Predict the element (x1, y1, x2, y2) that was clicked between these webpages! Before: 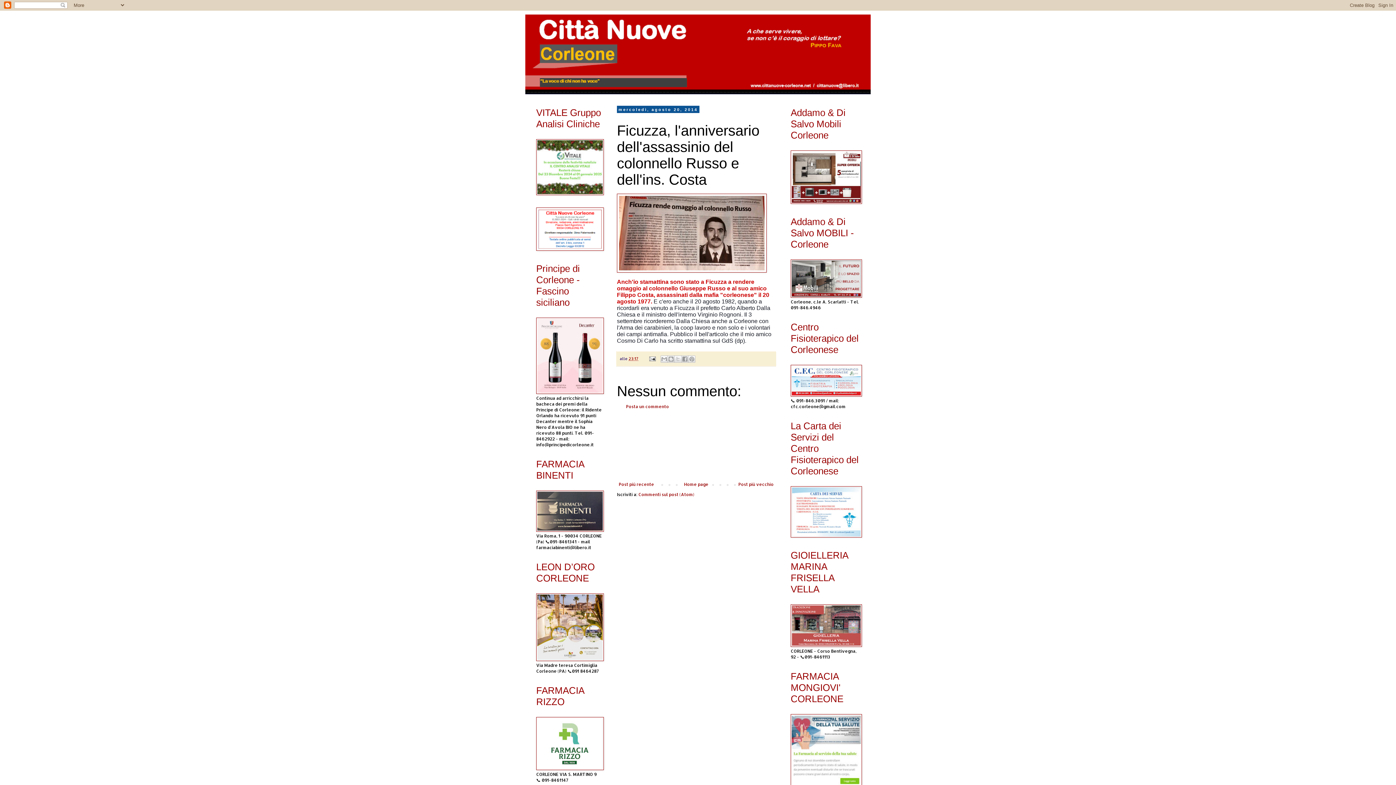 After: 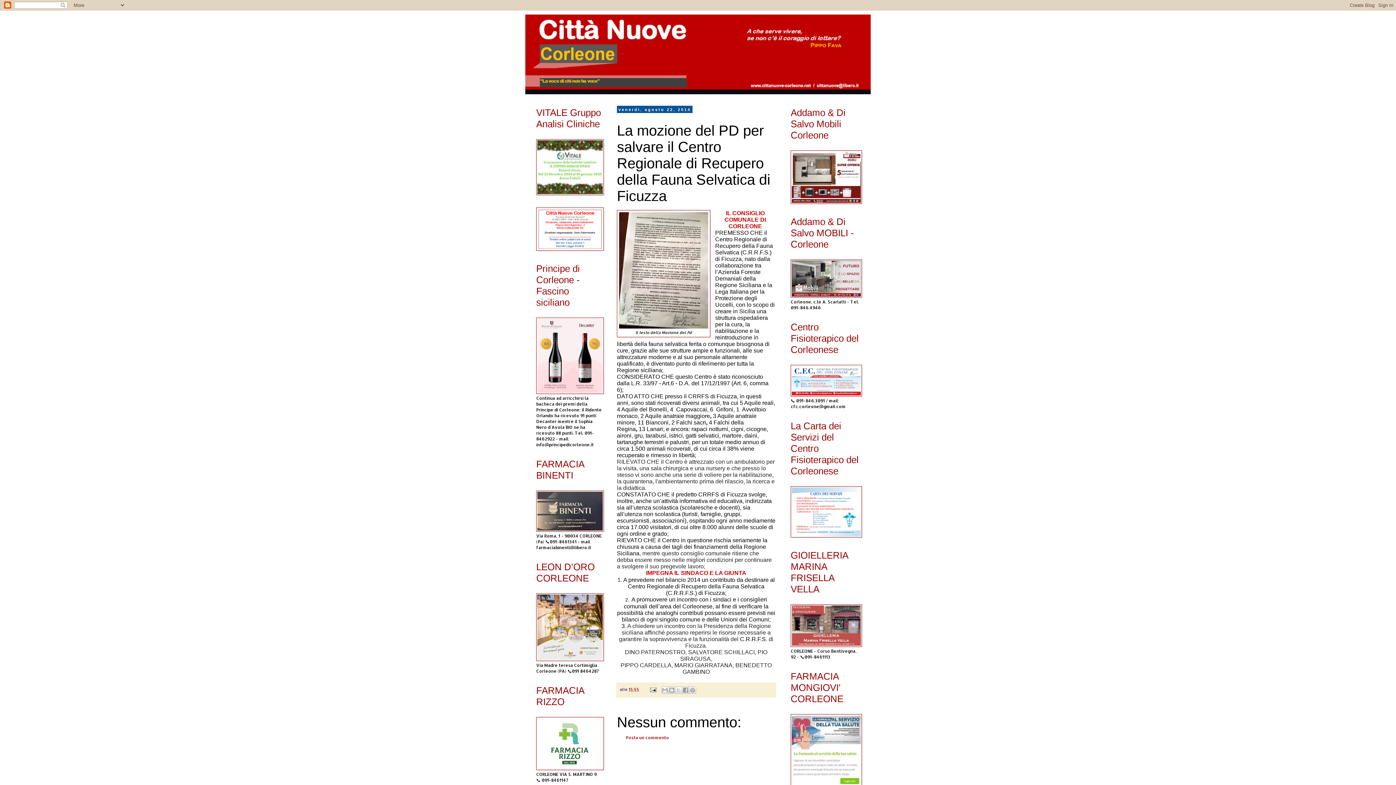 Action: label: Post più recente bbox: (617, 479, 656, 489)